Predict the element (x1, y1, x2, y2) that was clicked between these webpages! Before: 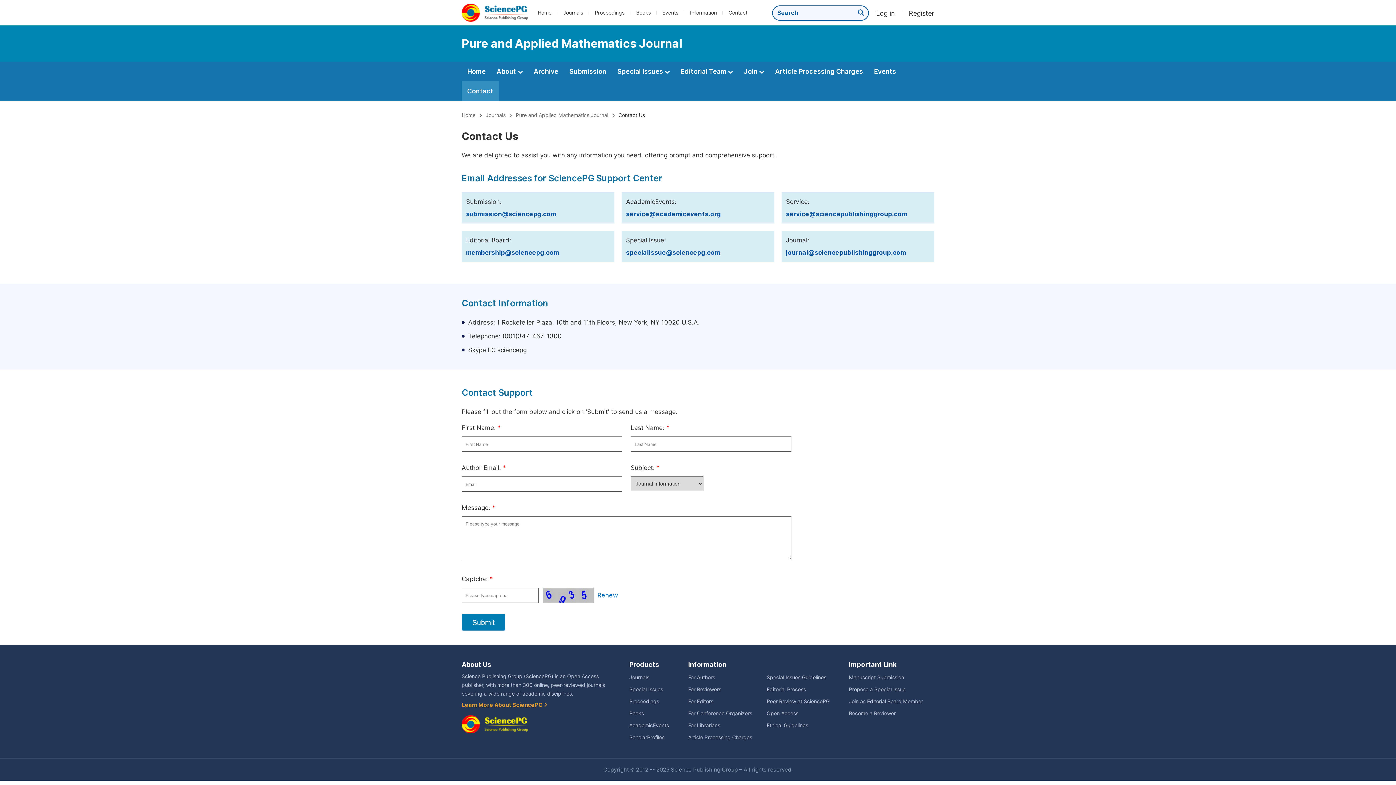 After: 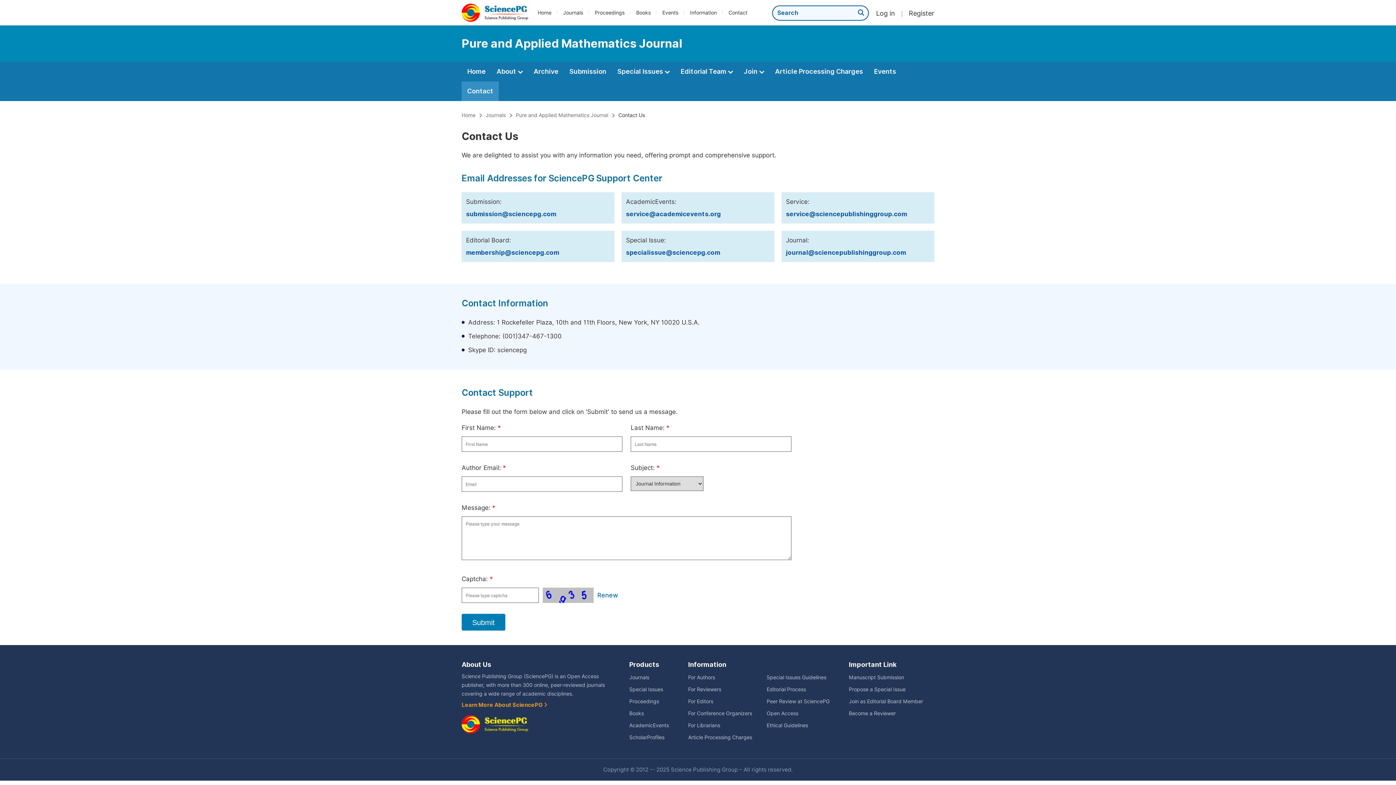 Action: label: journal@sciencepublishinggroup.com bbox: (786, 249, 906, 256)